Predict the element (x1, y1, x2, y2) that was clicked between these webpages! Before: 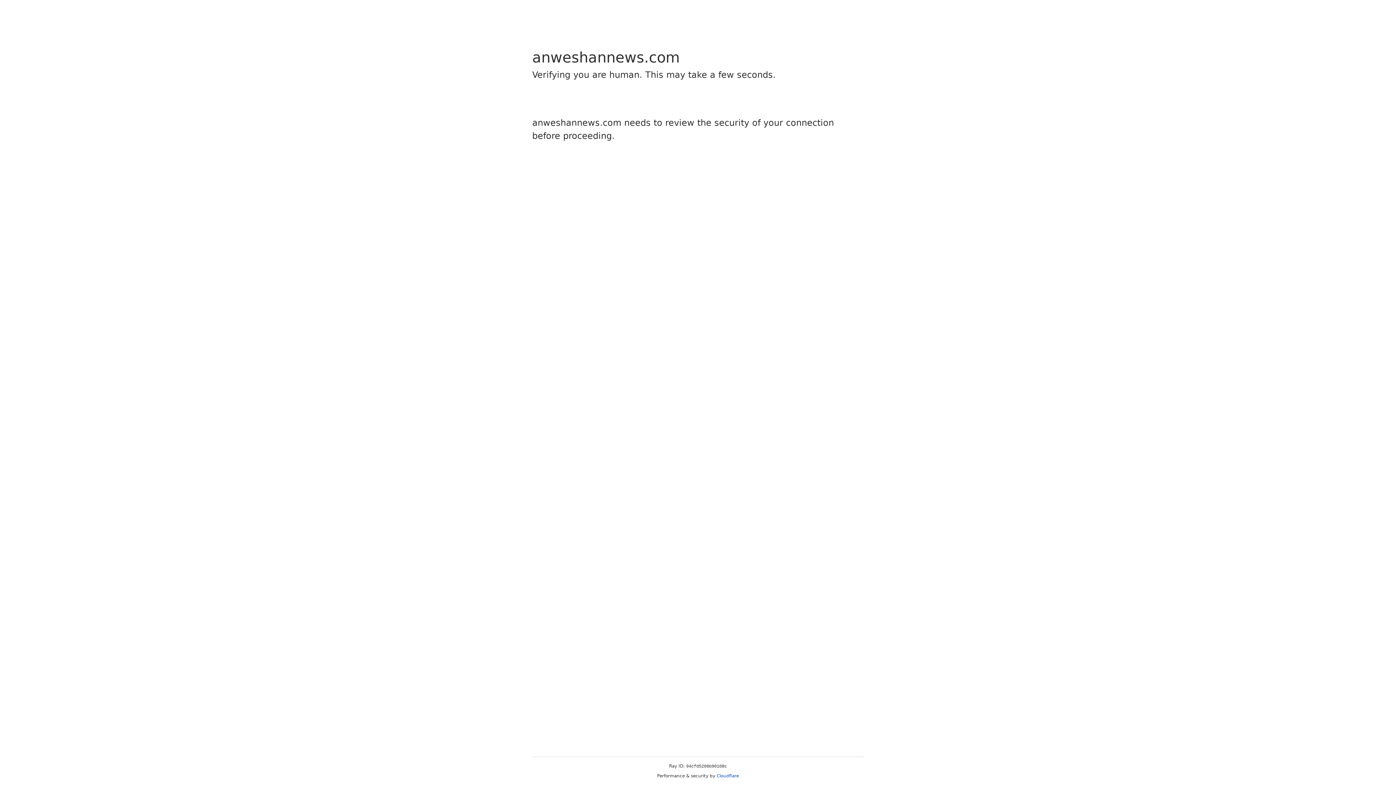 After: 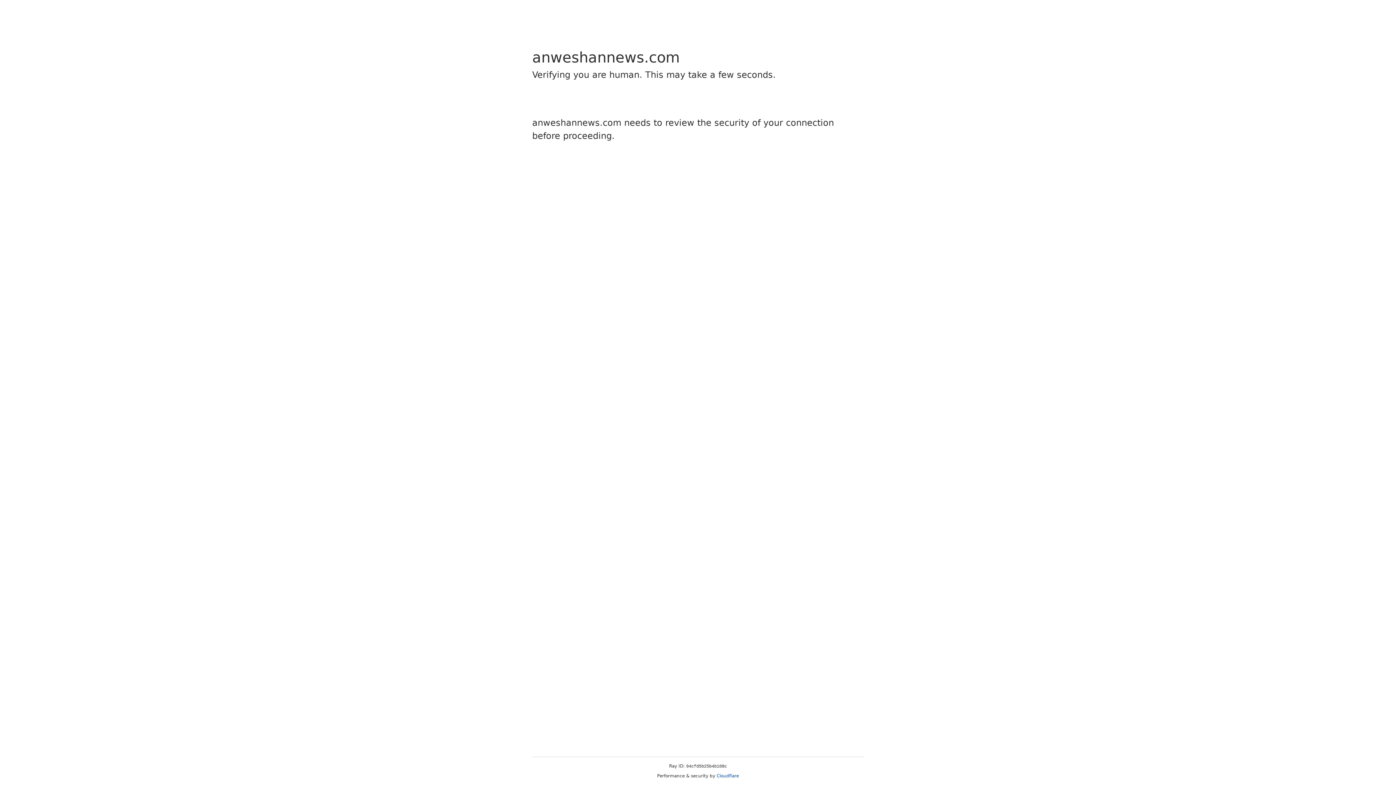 Action: label: Cloudflare bbox: (716, 773, 739, 778)